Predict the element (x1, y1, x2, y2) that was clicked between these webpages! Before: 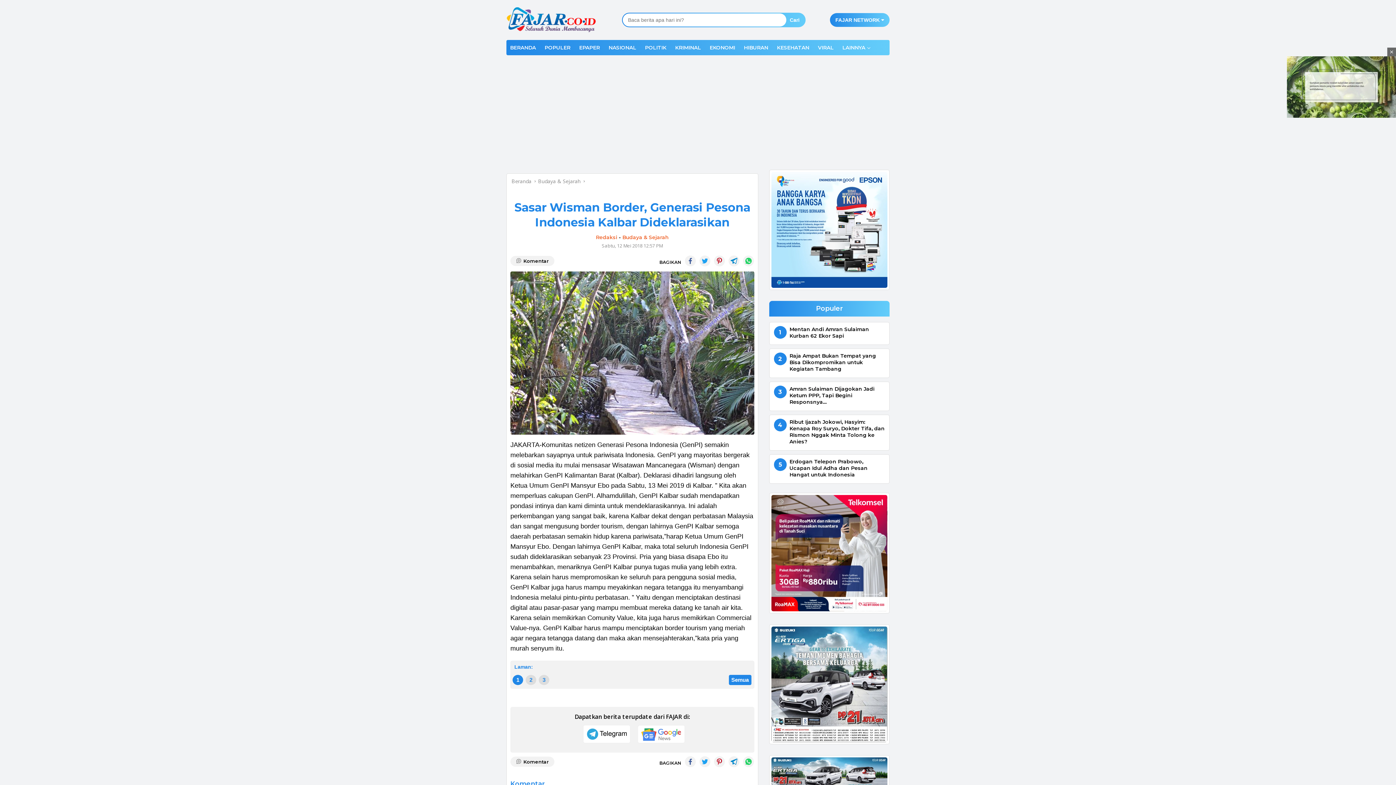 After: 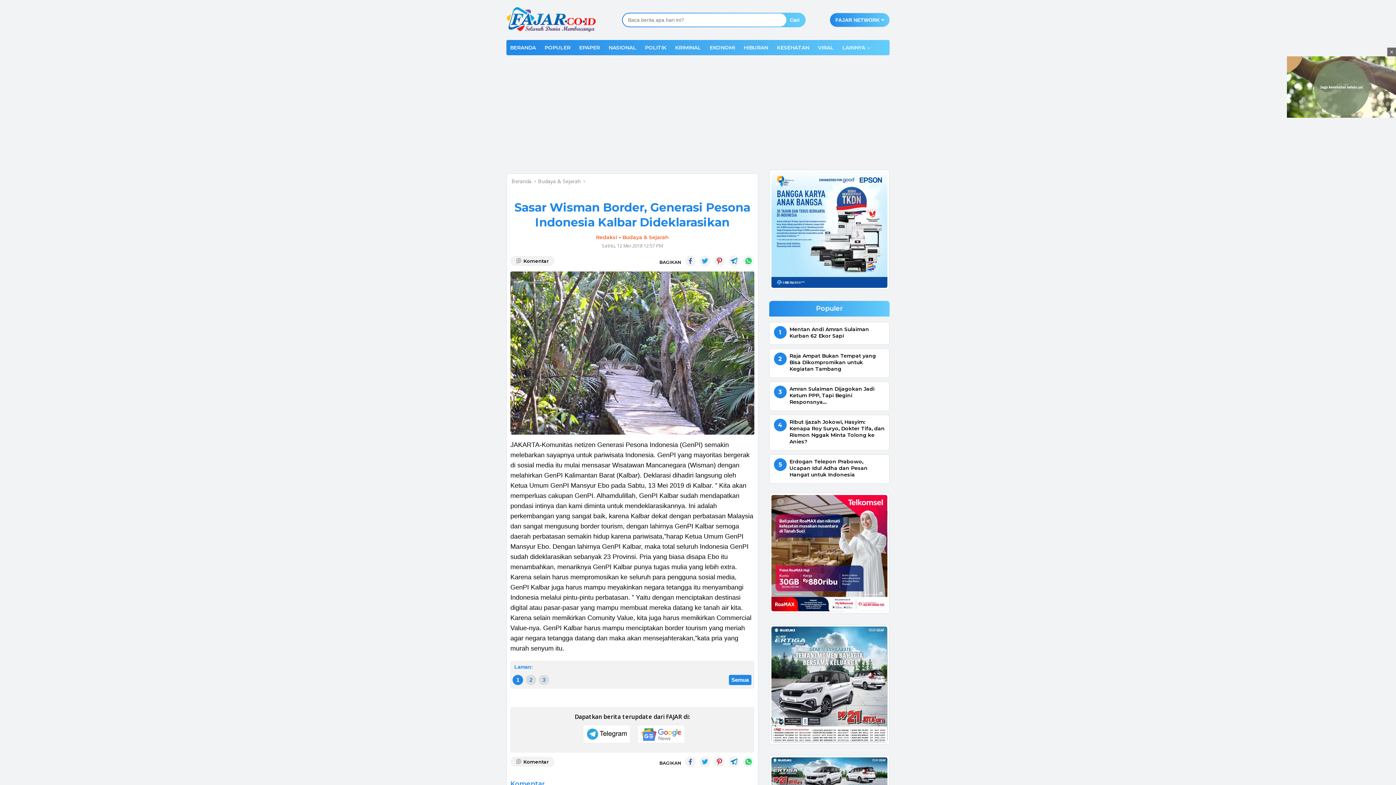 Action: bbox: (699, 756, 710, 767)